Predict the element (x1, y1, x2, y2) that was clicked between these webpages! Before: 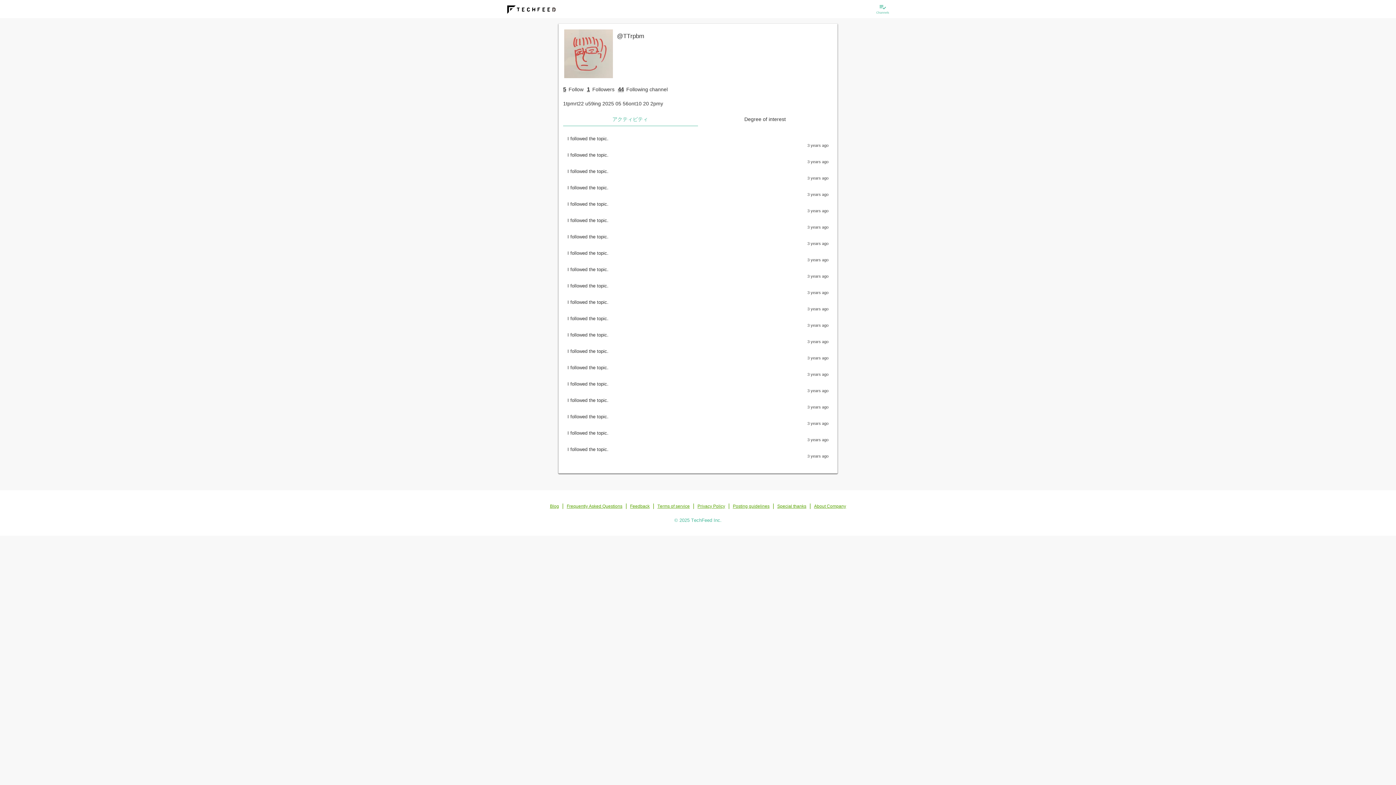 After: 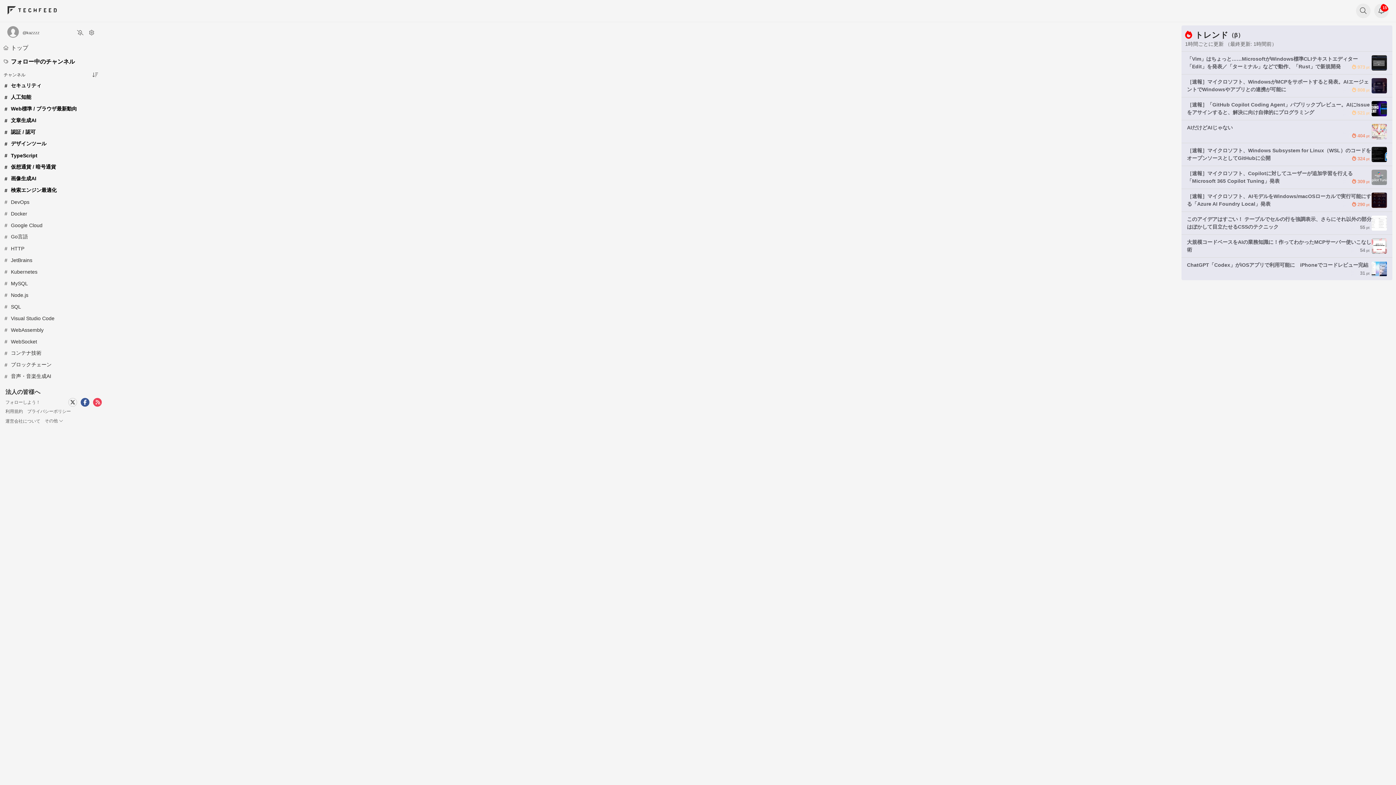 Action: bbox: (567, 429, 828, 443) label: I followed the topic.
3 years ago